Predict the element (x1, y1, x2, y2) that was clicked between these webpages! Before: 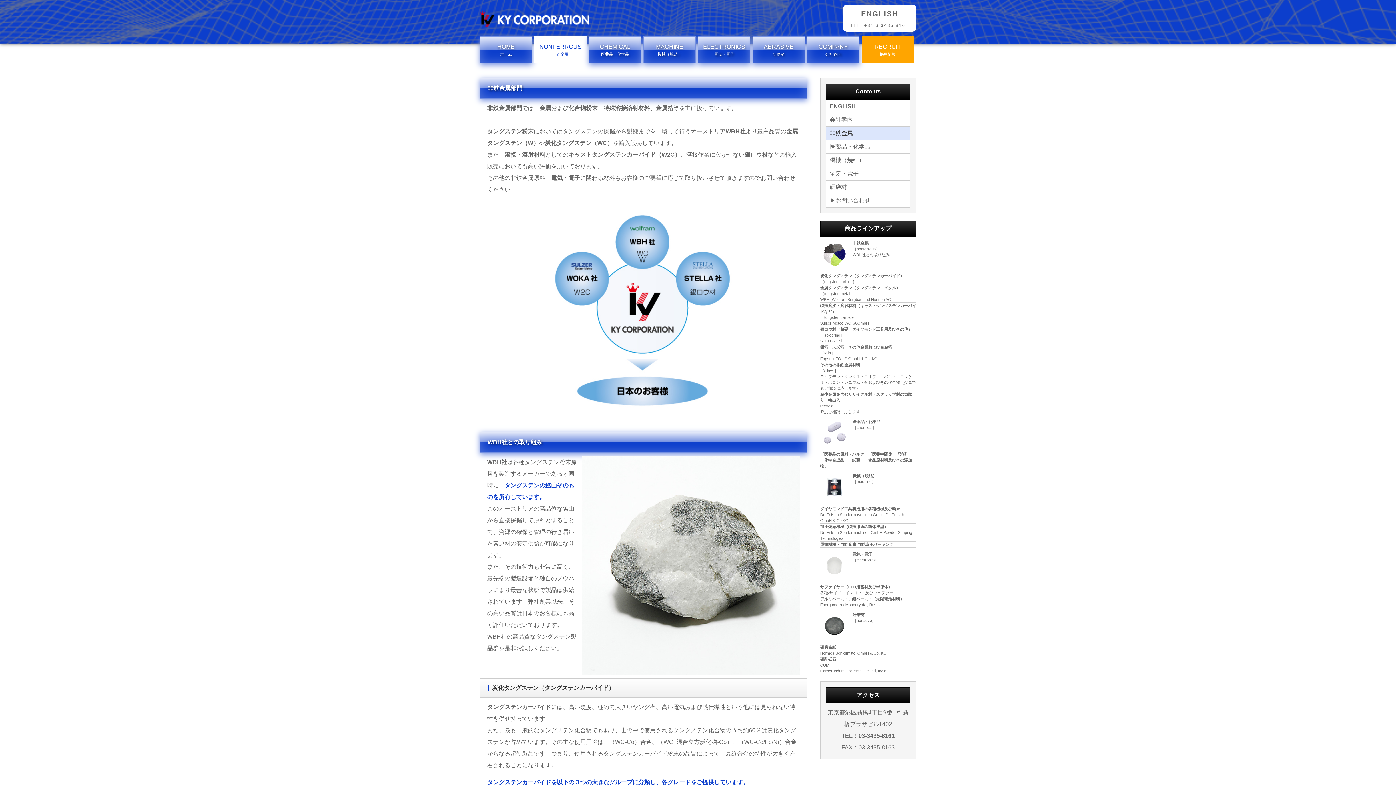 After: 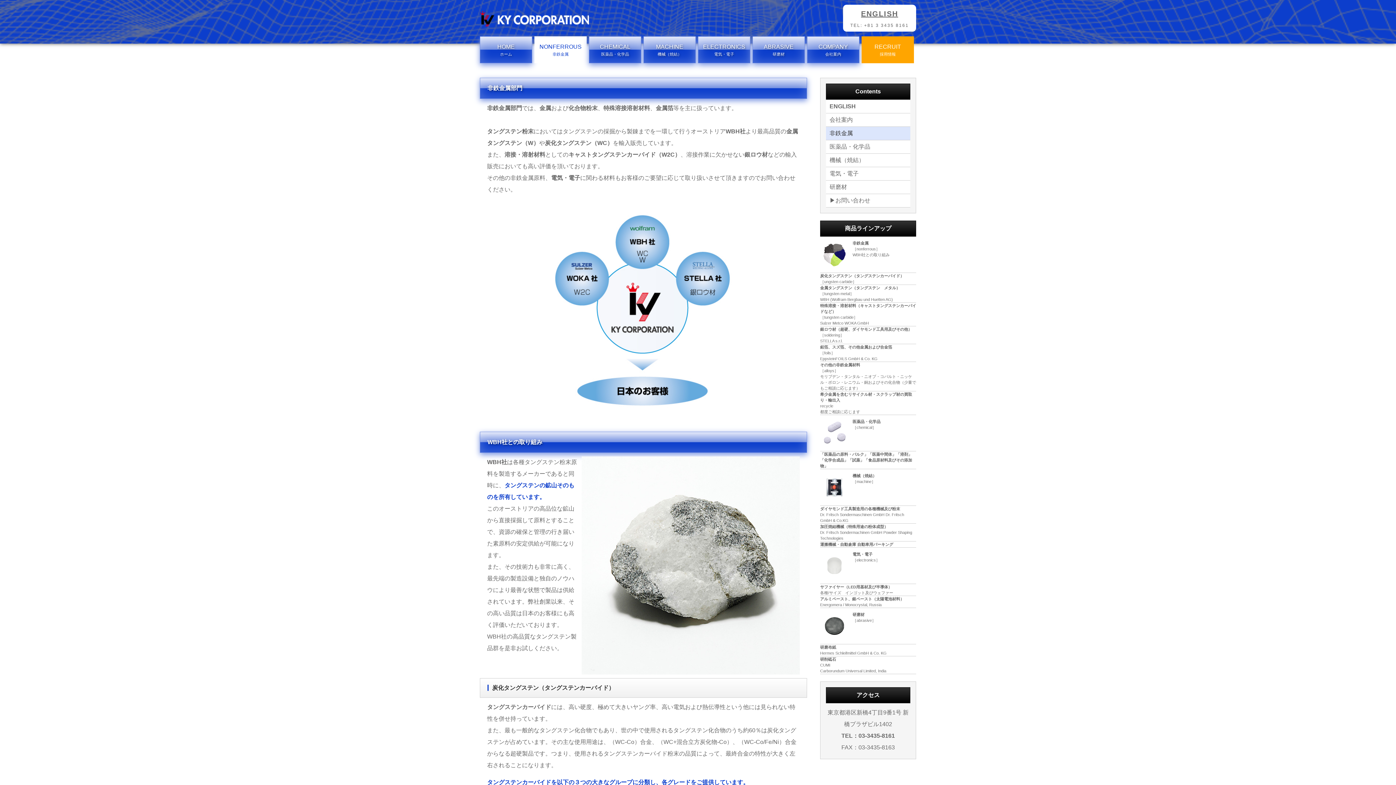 Action: bbox: (826, 126, 910, 140) label: 非鉄金属